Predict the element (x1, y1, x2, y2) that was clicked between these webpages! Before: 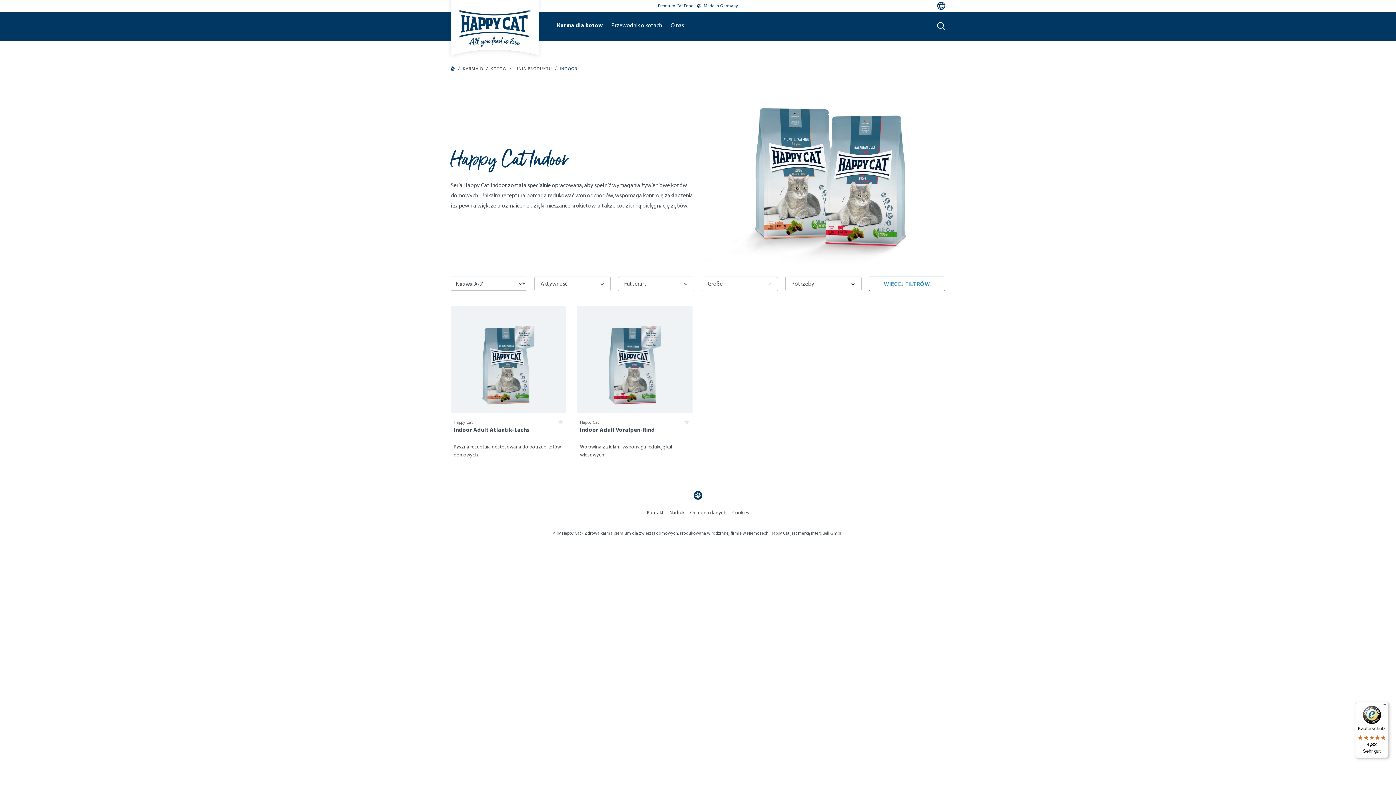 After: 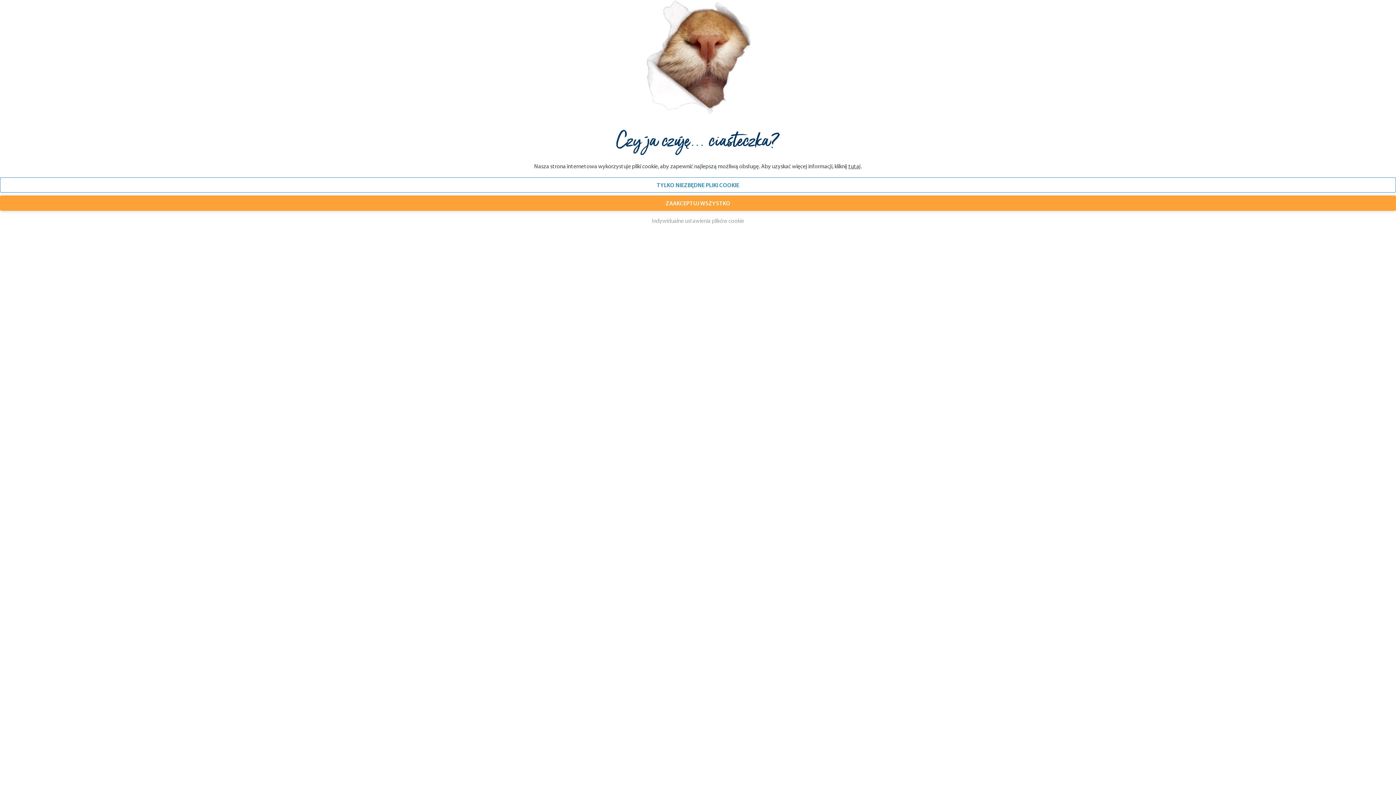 Action: label: Cookies bbox: (732, 507, 749, 518)